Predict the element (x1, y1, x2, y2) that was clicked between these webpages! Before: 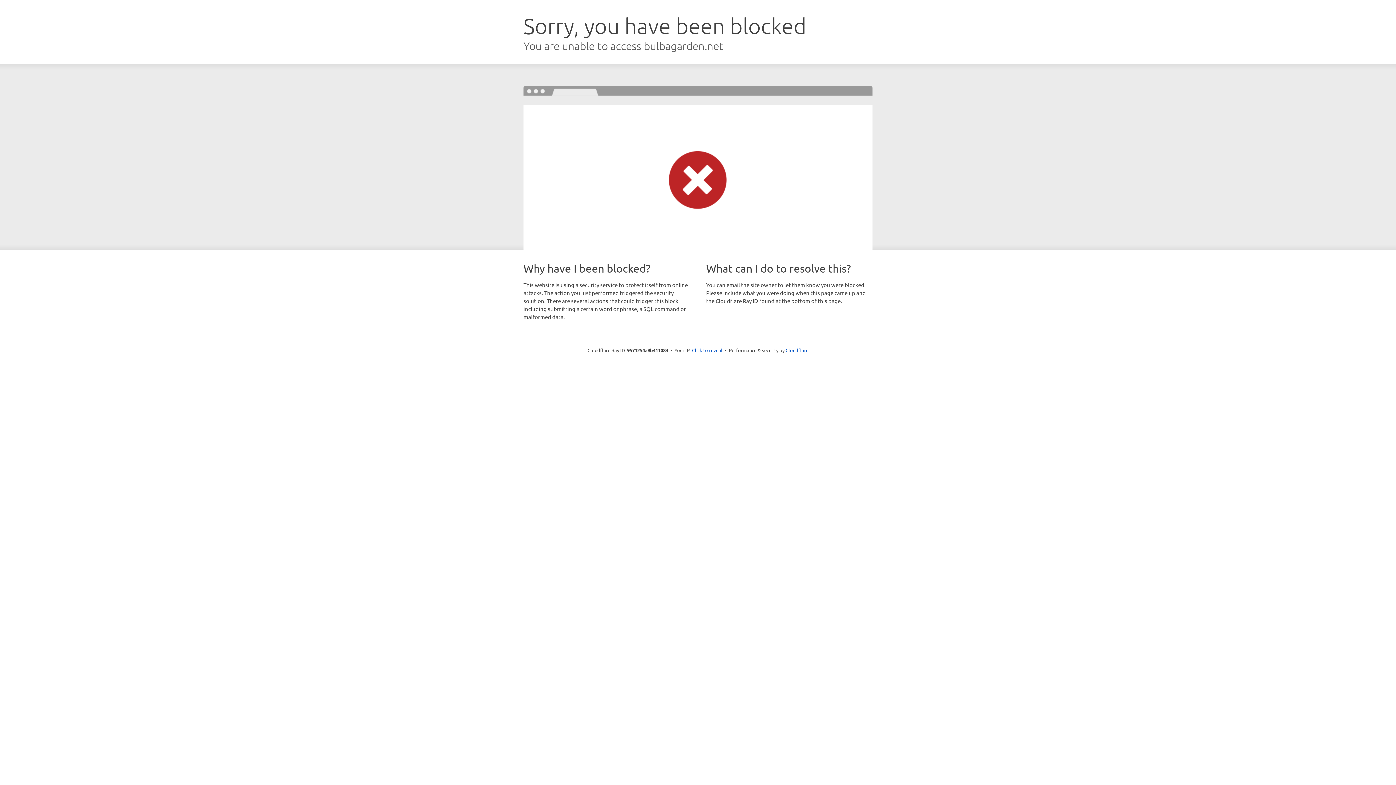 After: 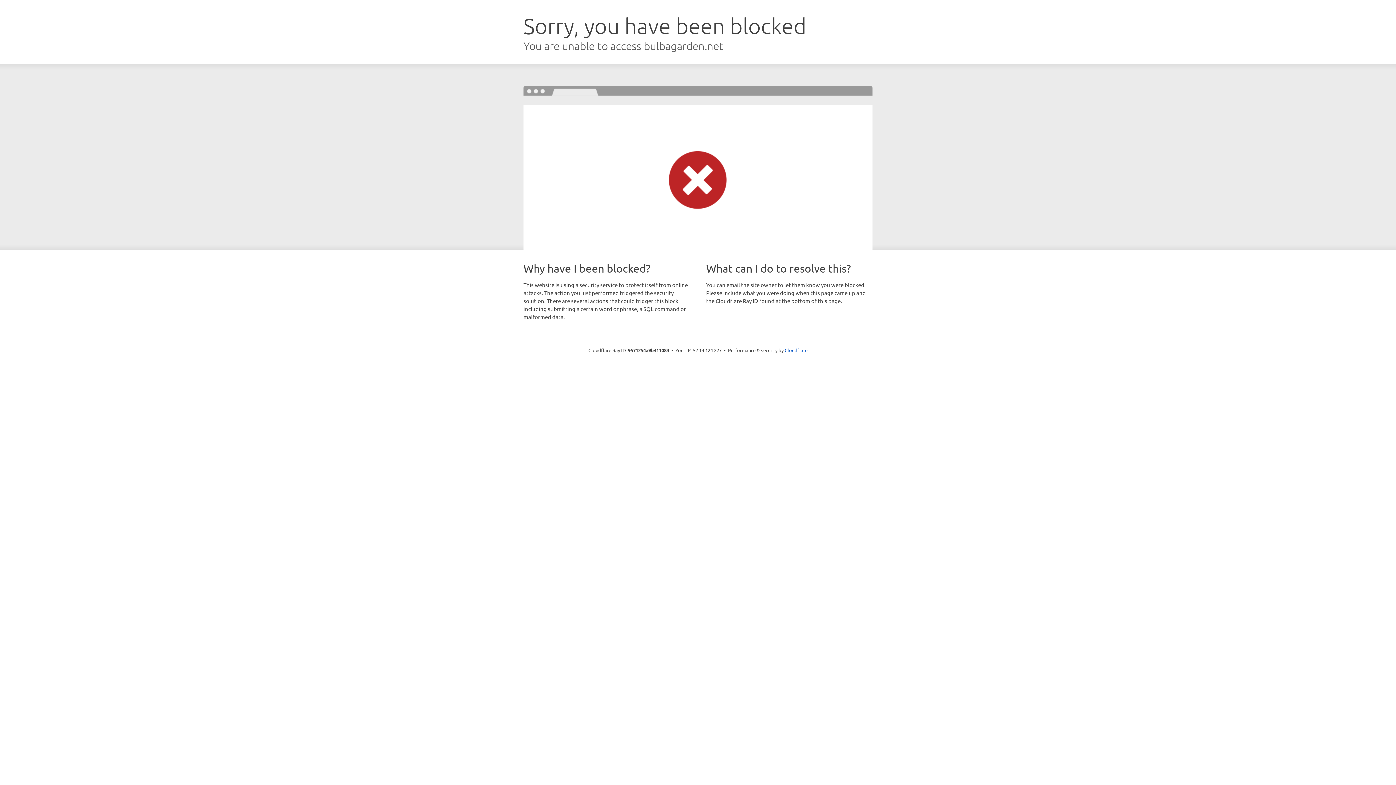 Action: bbox: (692, 346, 722, 353) label: Click to reveal